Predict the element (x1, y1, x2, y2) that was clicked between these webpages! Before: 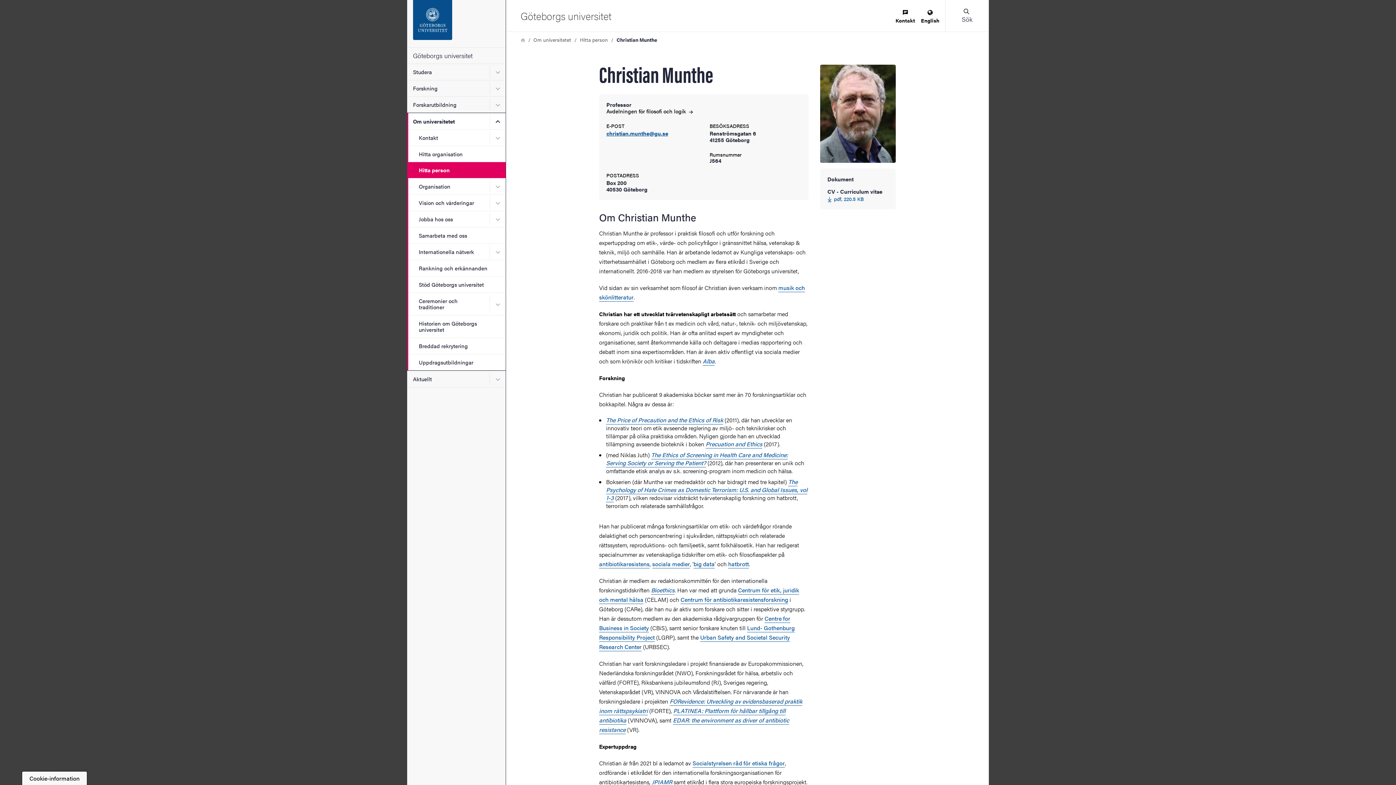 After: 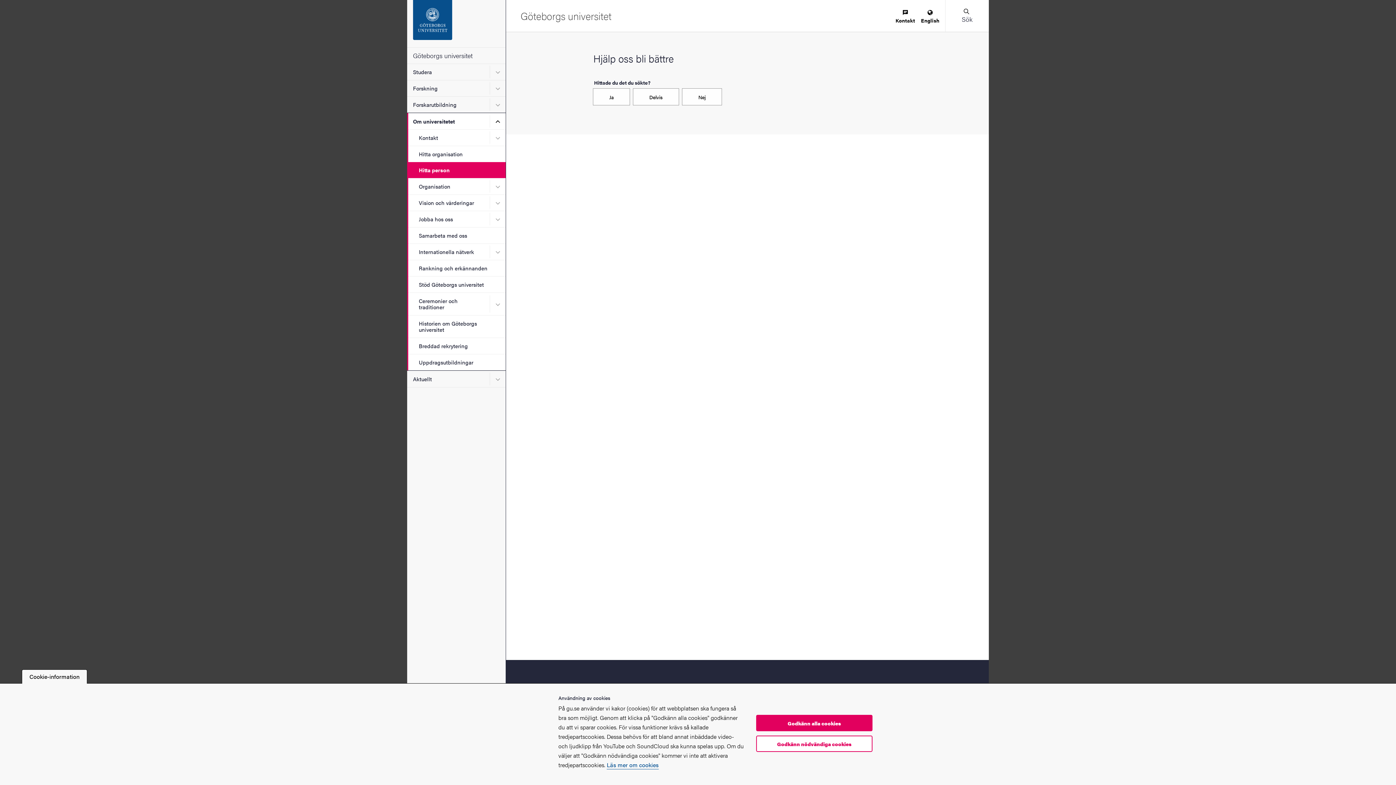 Action: label: Hitta person bbox: (580, 37, 608, 42)